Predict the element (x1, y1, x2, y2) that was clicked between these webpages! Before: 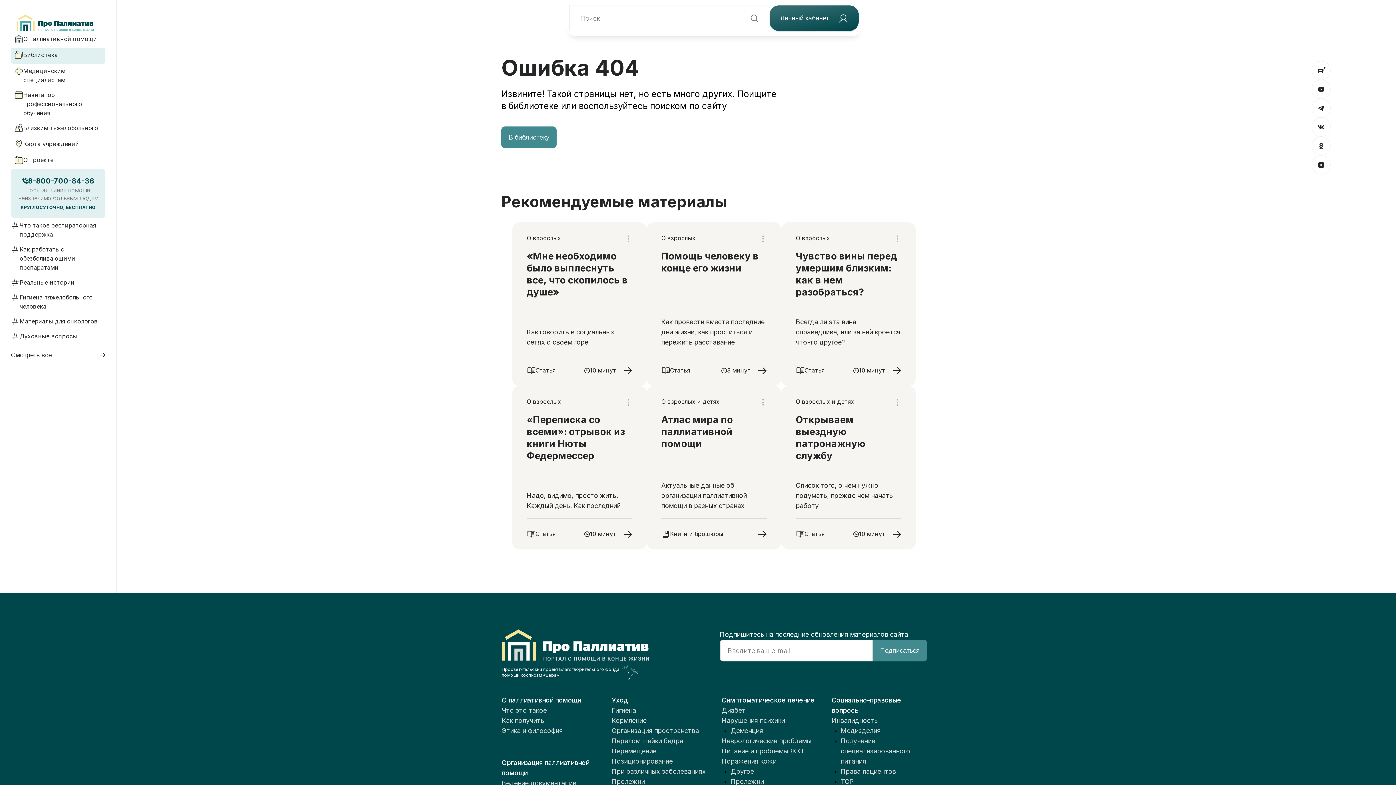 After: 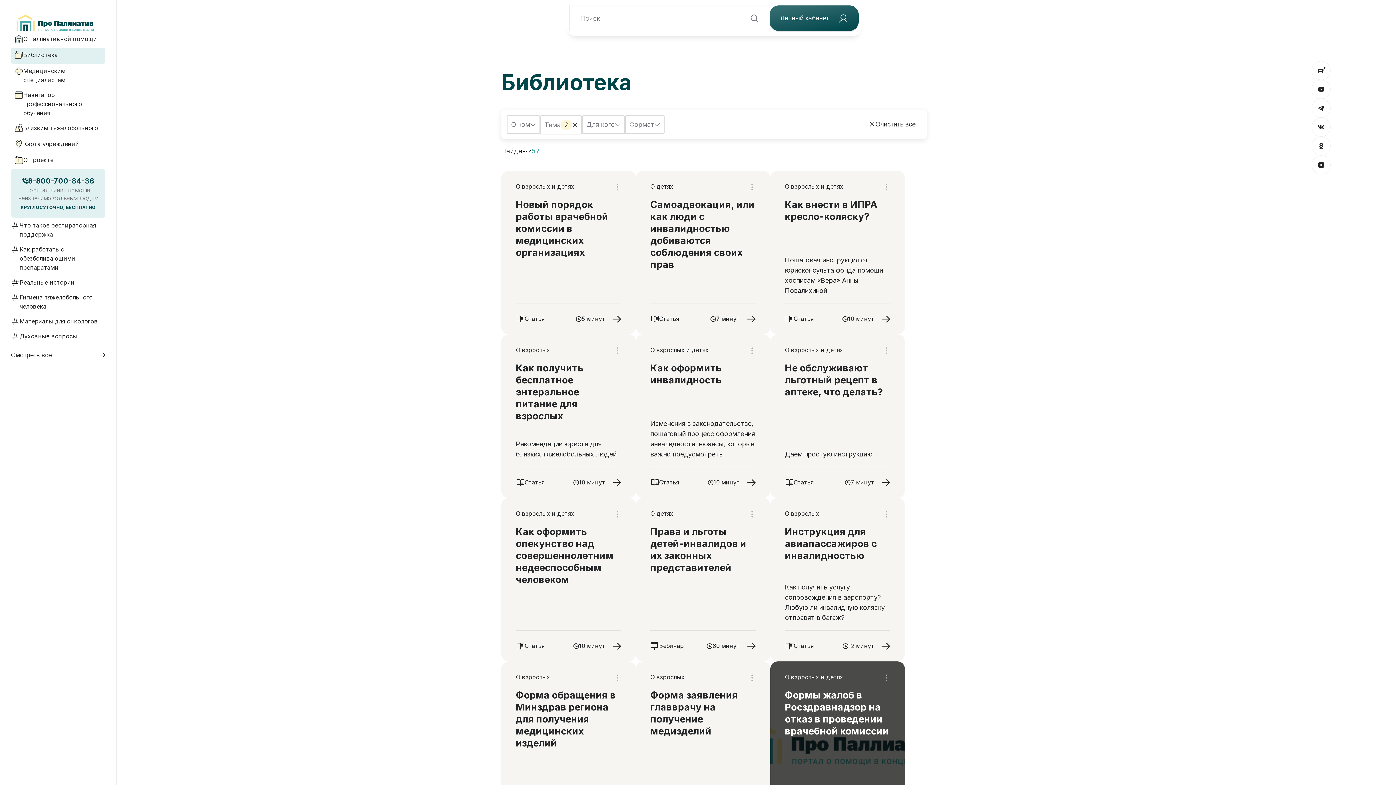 Action: bbox: (831, 716, 878, 726) label: Инвалидность